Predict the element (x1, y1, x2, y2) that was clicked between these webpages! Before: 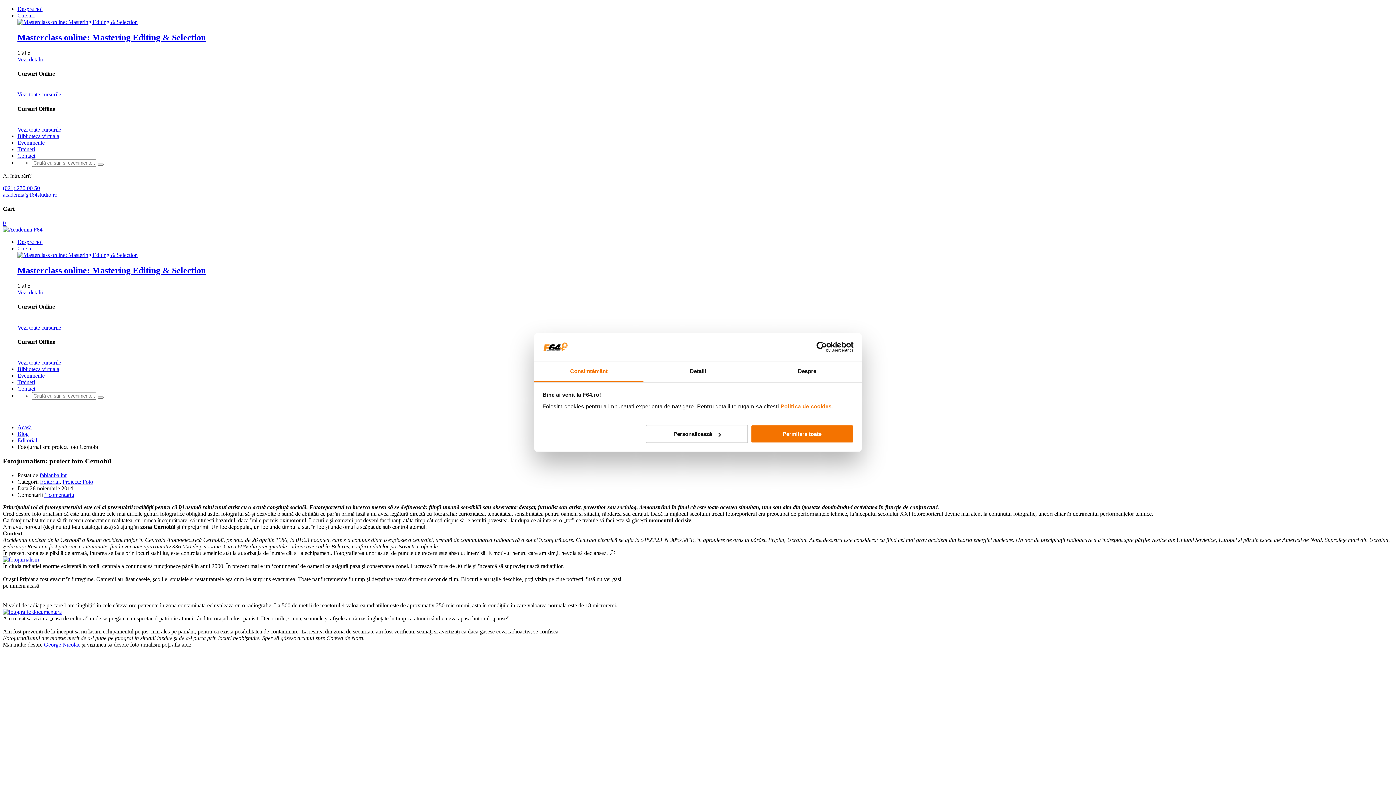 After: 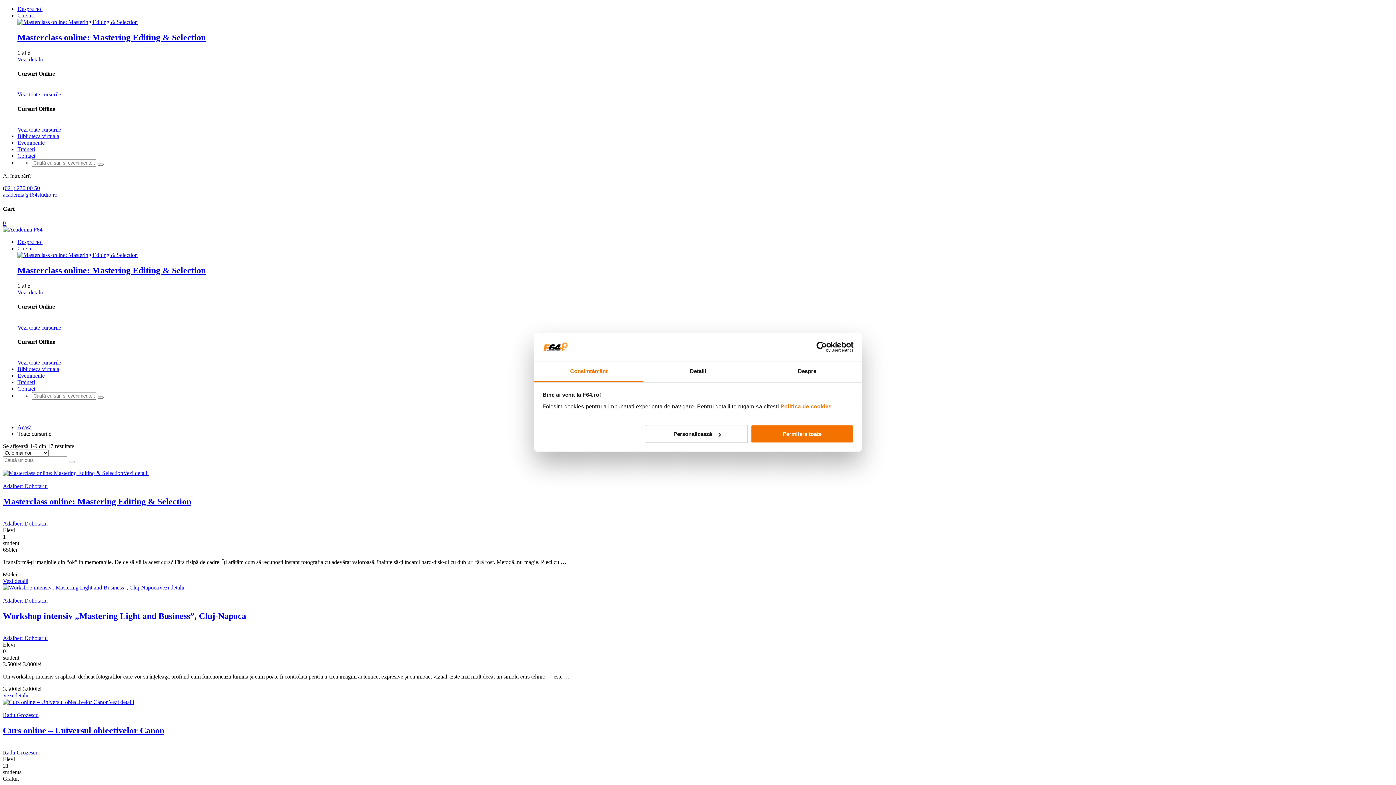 Action: label: Cursuri bbox: (17, 12, 34, 18)